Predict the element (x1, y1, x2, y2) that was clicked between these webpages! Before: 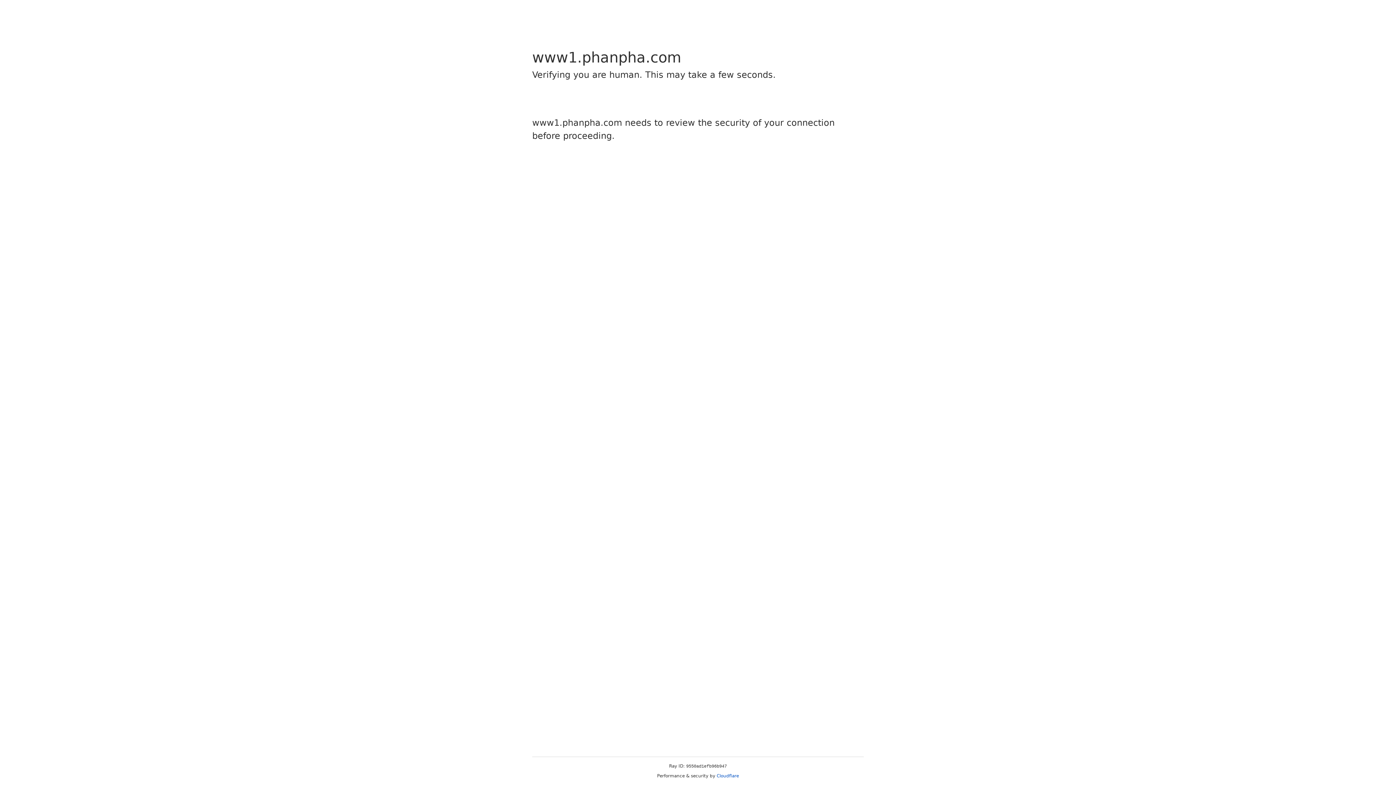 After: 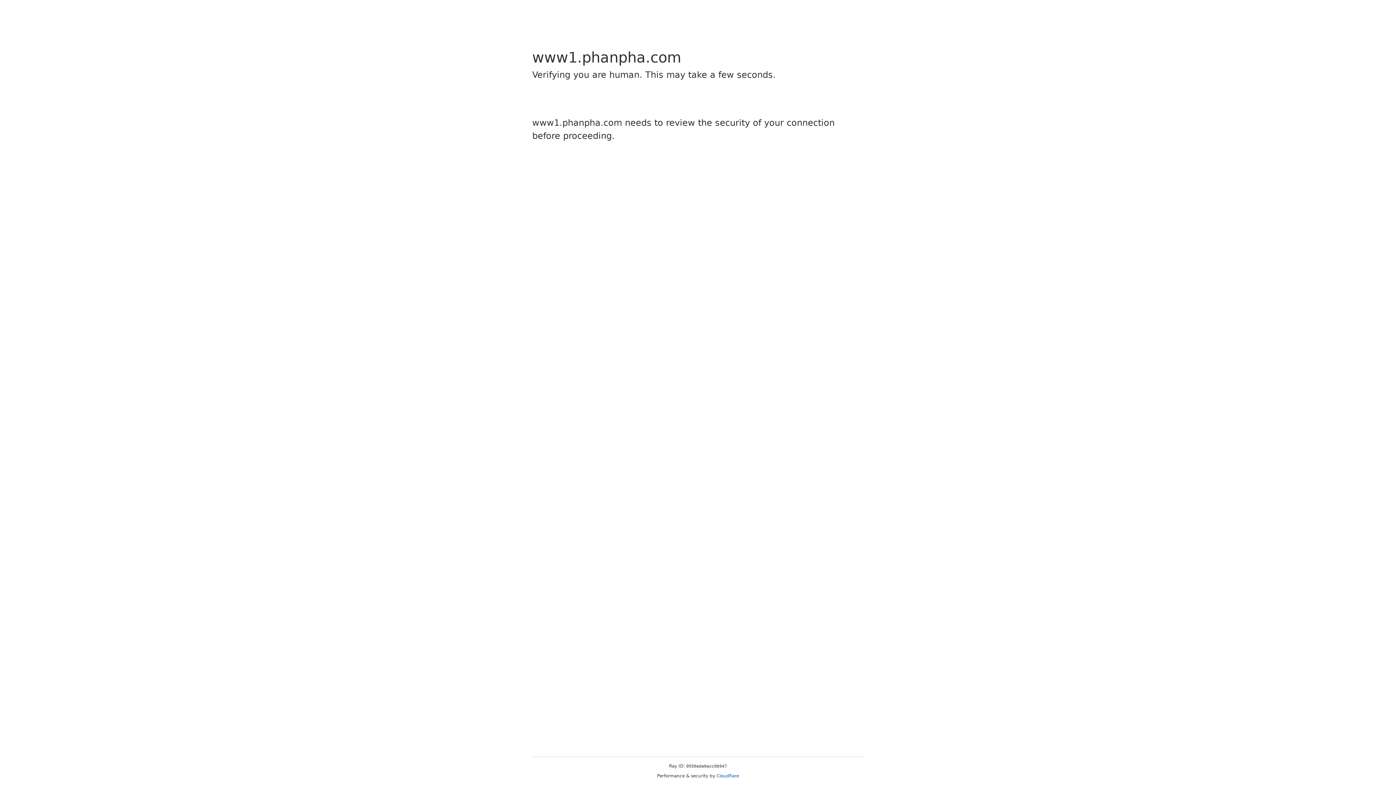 Action: bbox: (716, 773, 739, 778) label: Cloudflare